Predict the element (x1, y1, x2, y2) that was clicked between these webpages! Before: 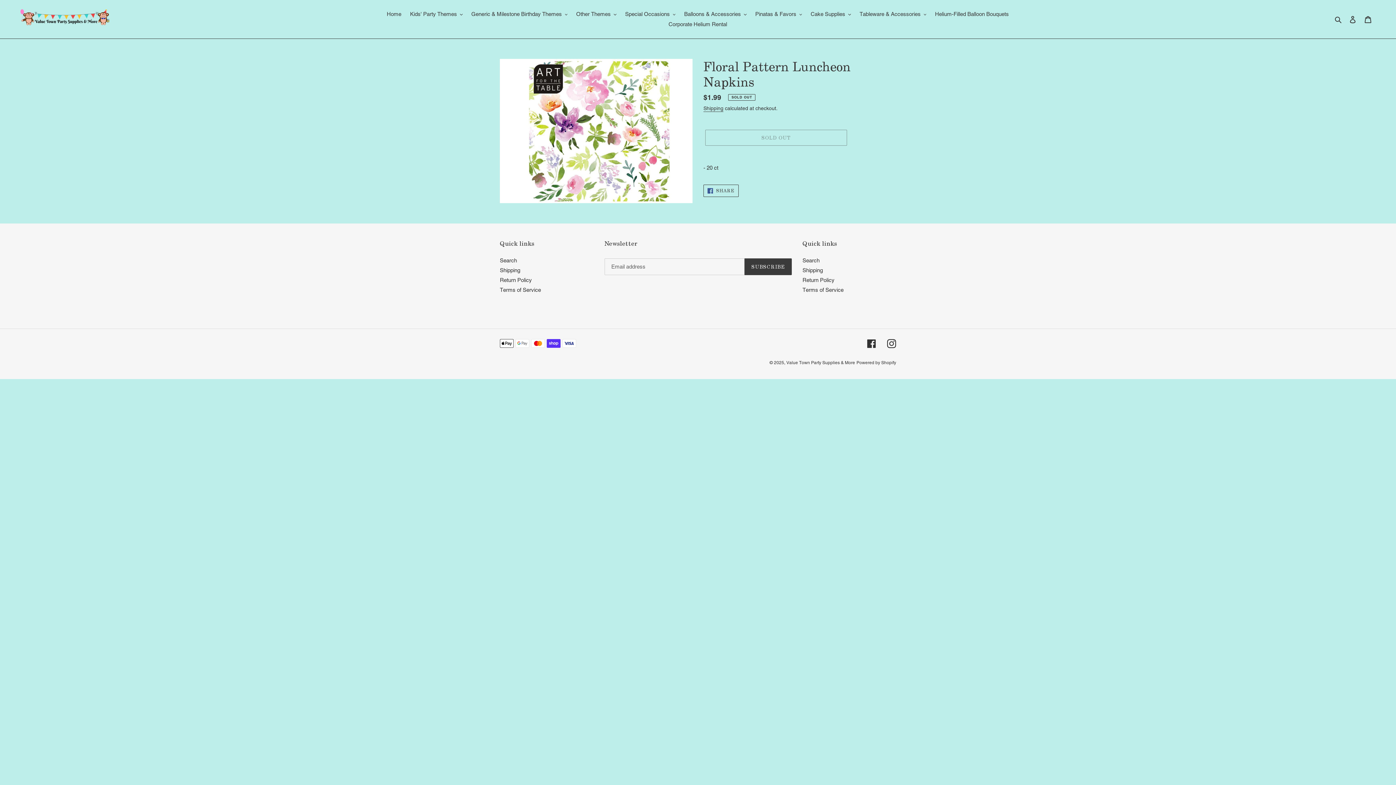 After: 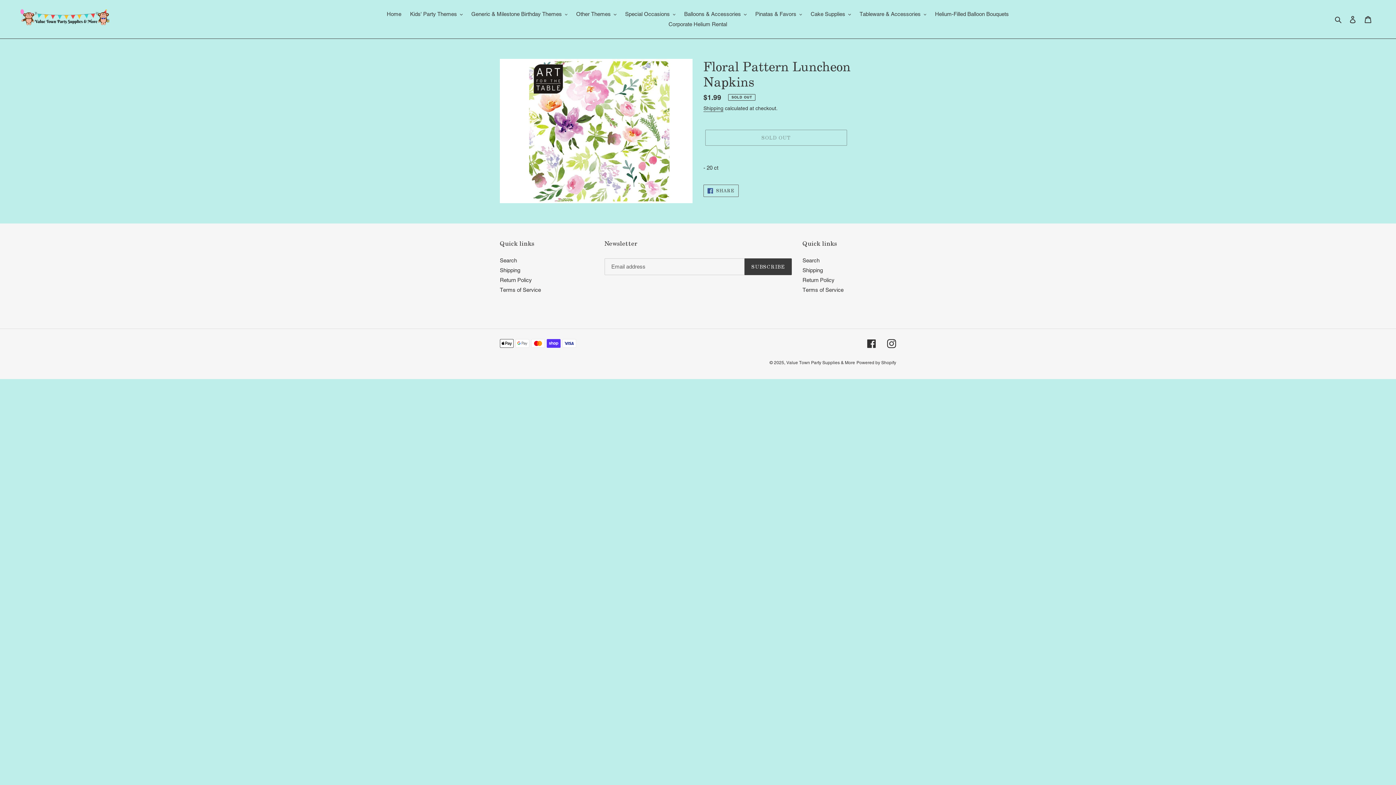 Action: bbox: (703, 184, 738, 197) label:  SHARE
SHARE ON FACEBOOK